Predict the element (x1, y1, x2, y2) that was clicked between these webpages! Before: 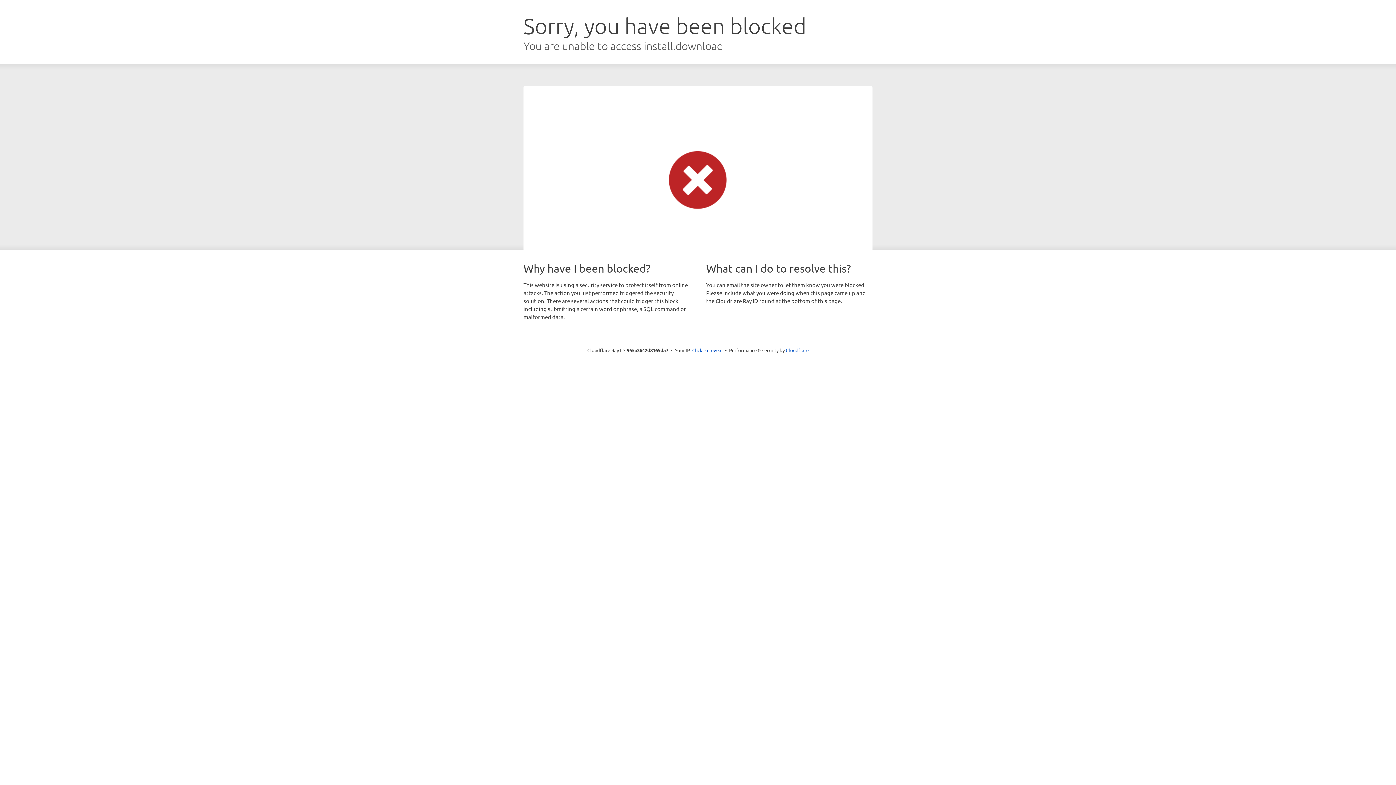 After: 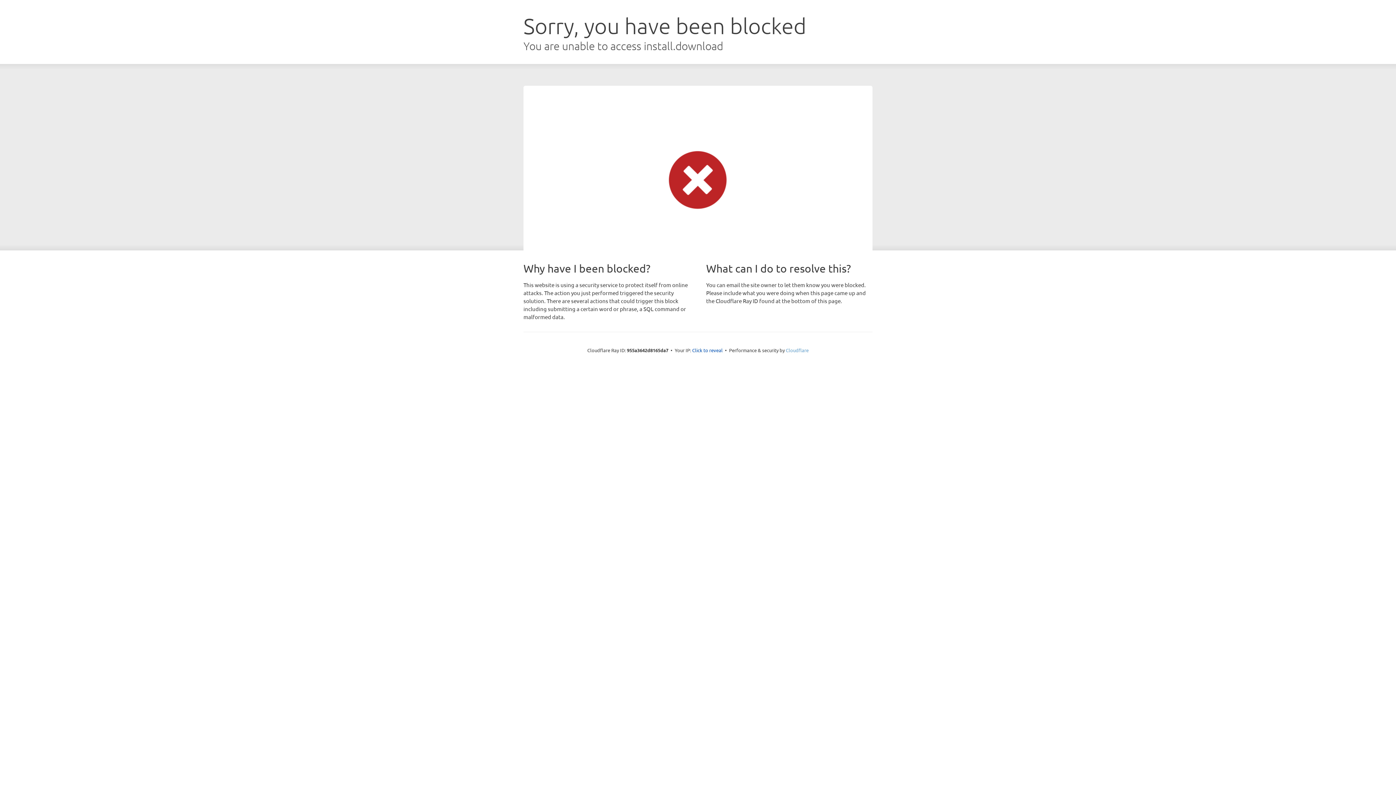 Action: bbox: (786, 347, 808, 353) label: Cloudflare